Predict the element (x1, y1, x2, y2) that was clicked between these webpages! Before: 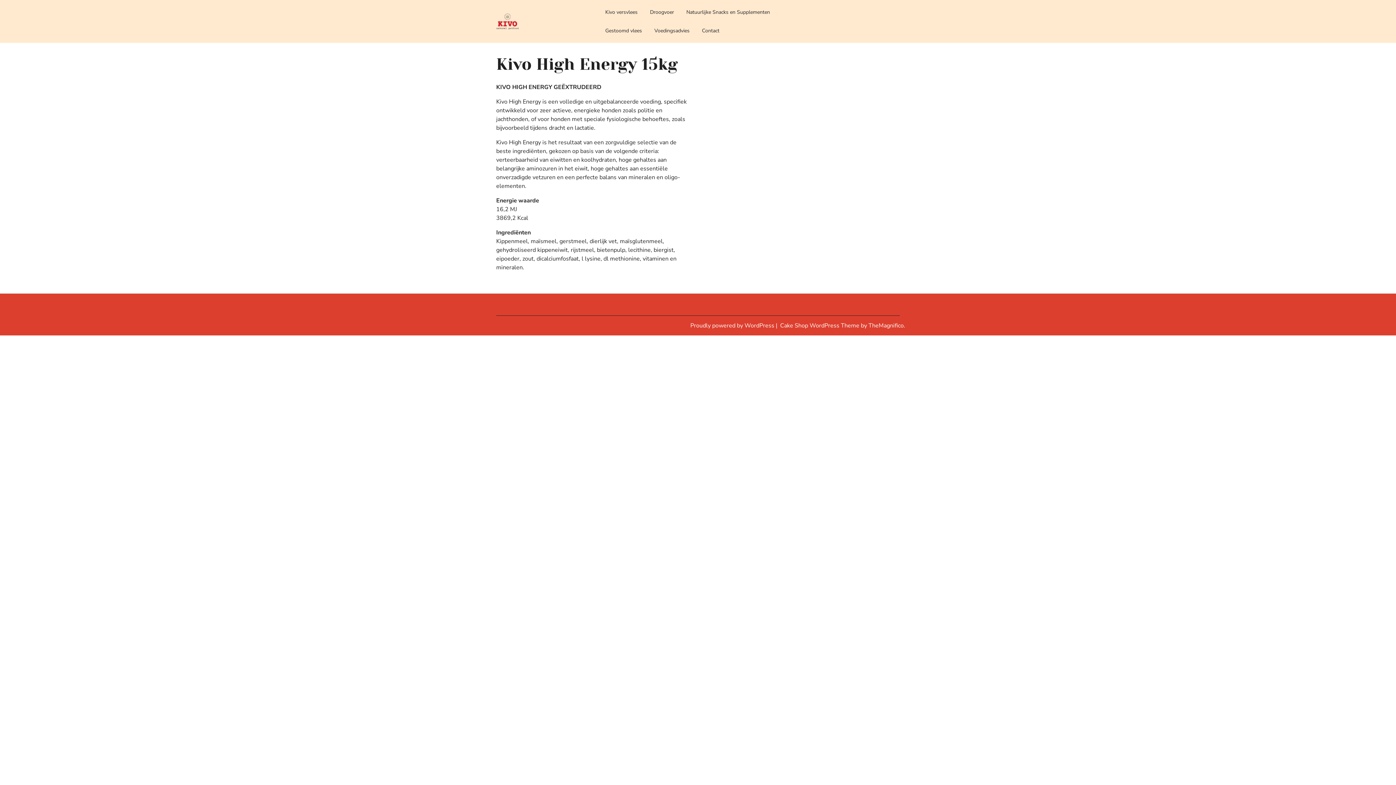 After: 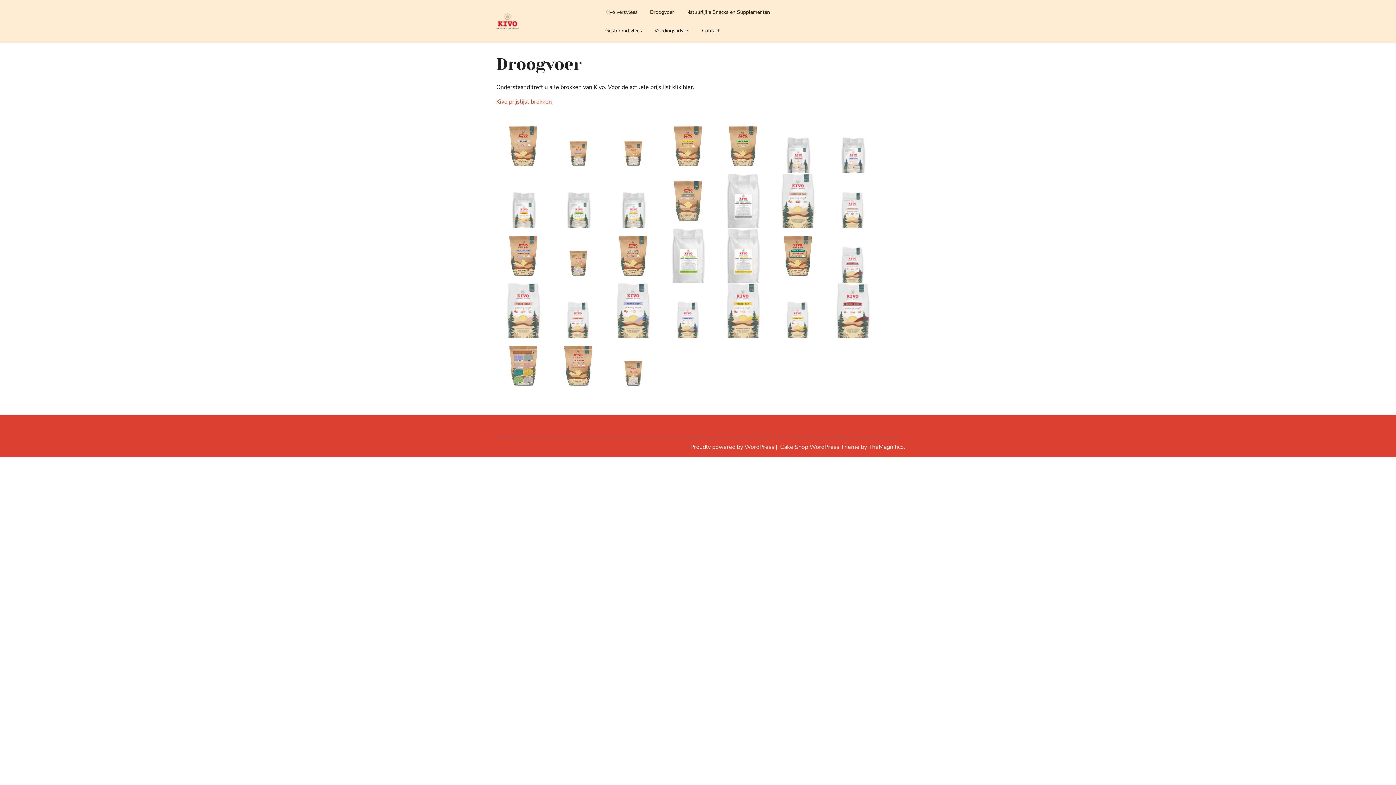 Action: label: Droogvoer bbox: (644, 2, 679, 21)